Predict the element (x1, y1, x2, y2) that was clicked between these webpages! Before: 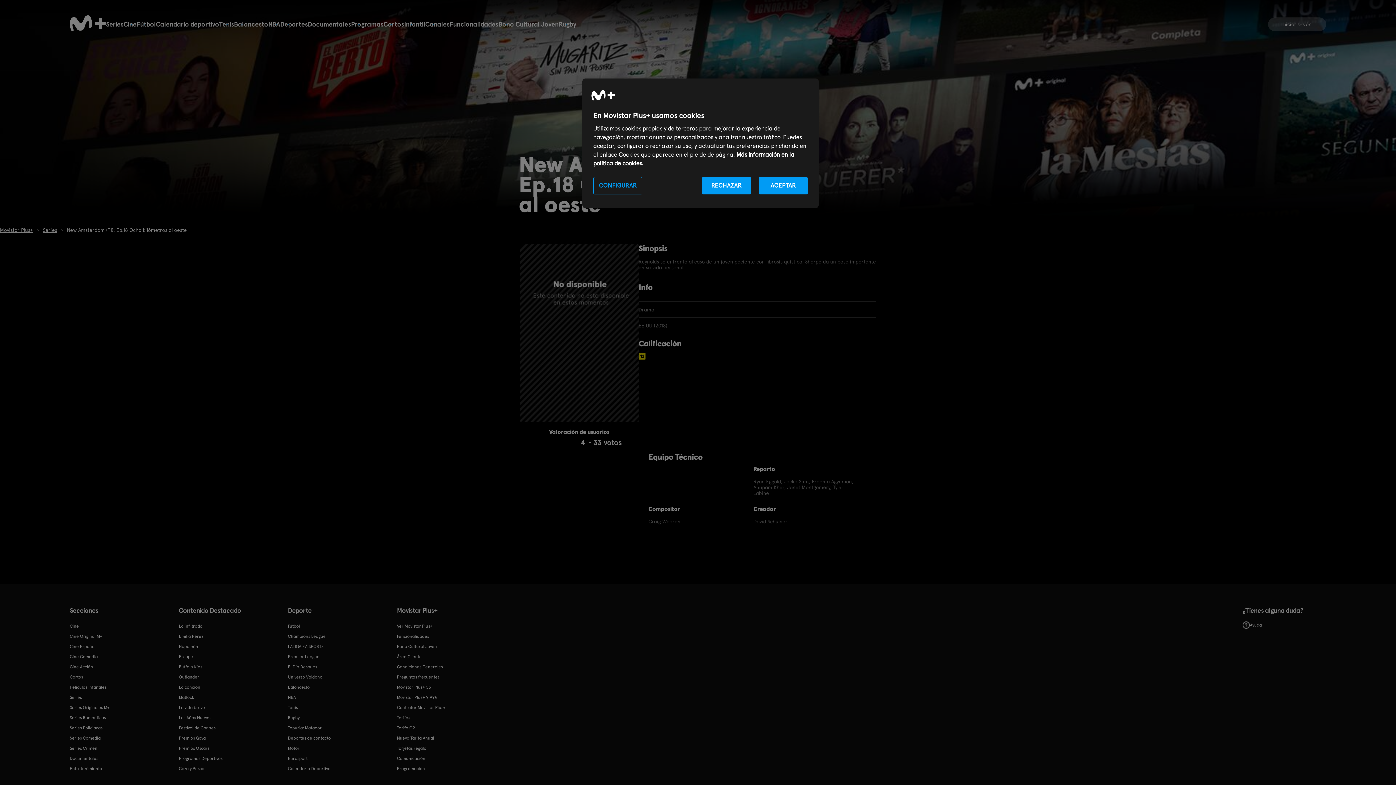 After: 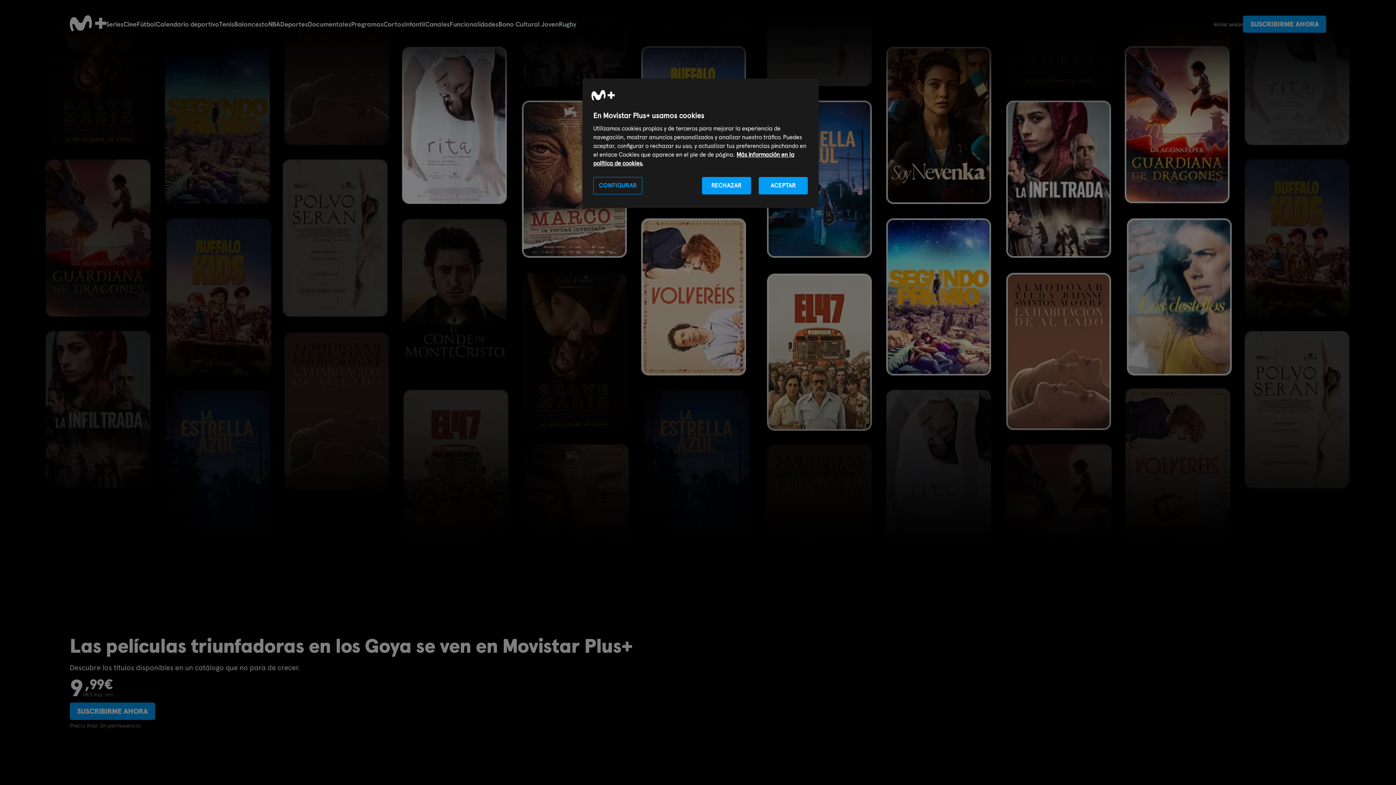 Action: label: Premios Goya bbox: (178, 734, 205, 743)